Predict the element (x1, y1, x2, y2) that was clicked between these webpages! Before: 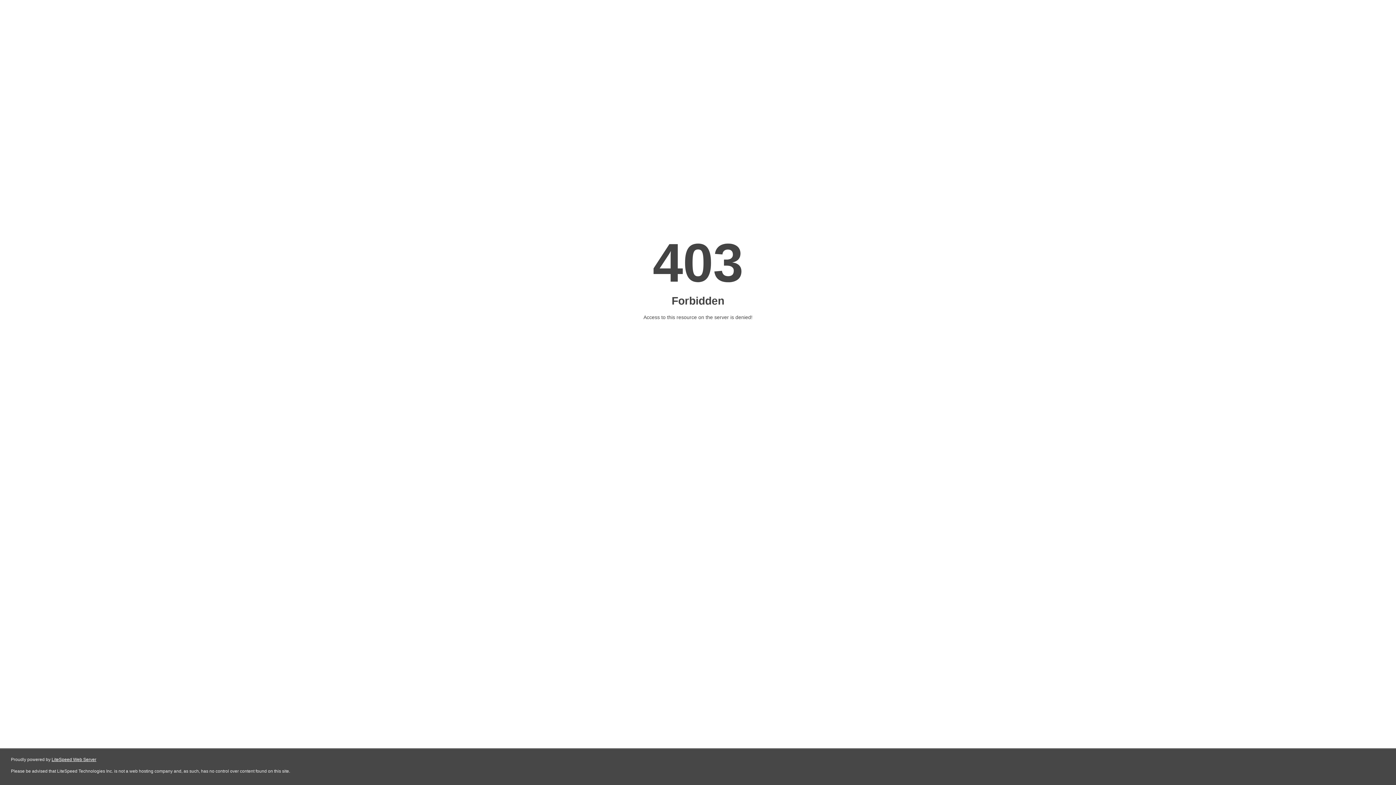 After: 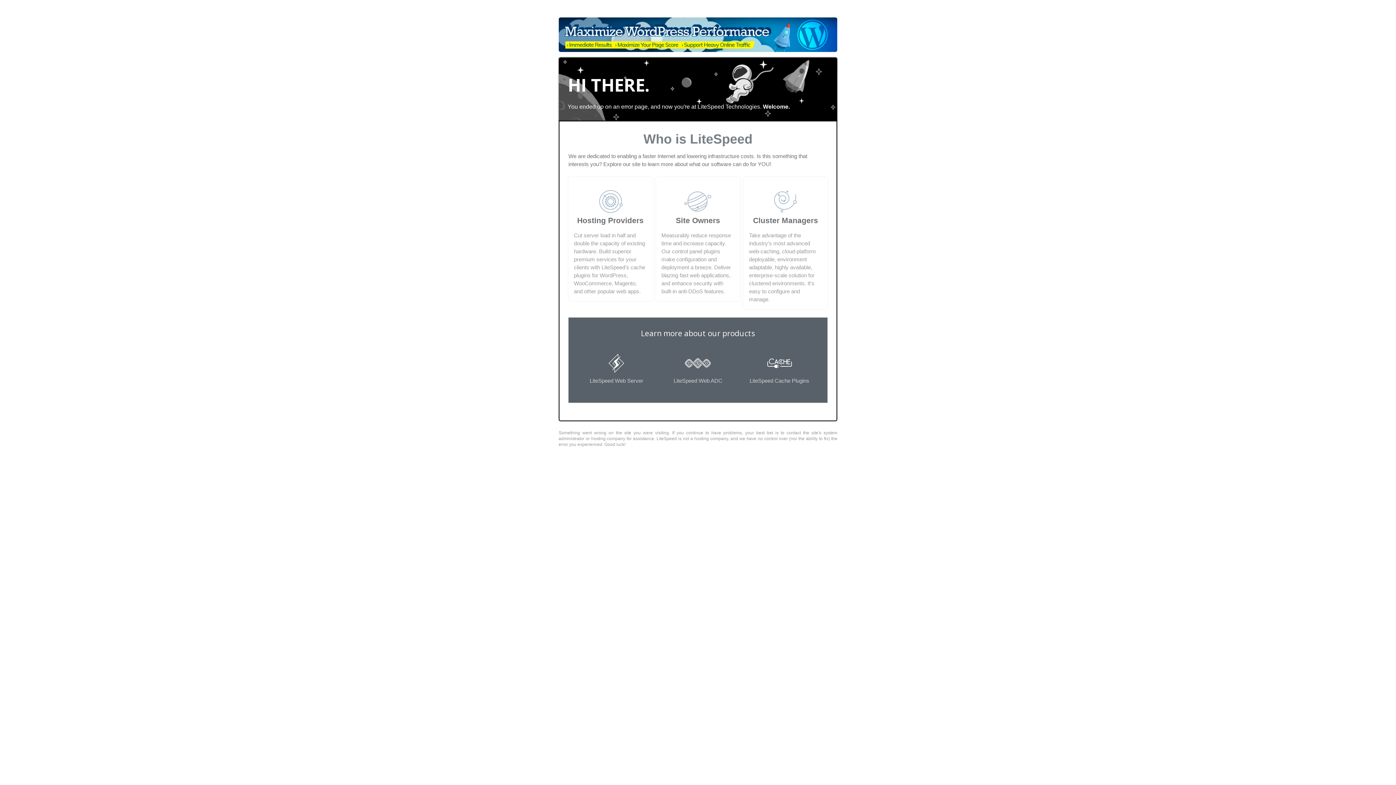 Action: bbox: (51, 757, 96, 762) label: LiteSpeed Web Server